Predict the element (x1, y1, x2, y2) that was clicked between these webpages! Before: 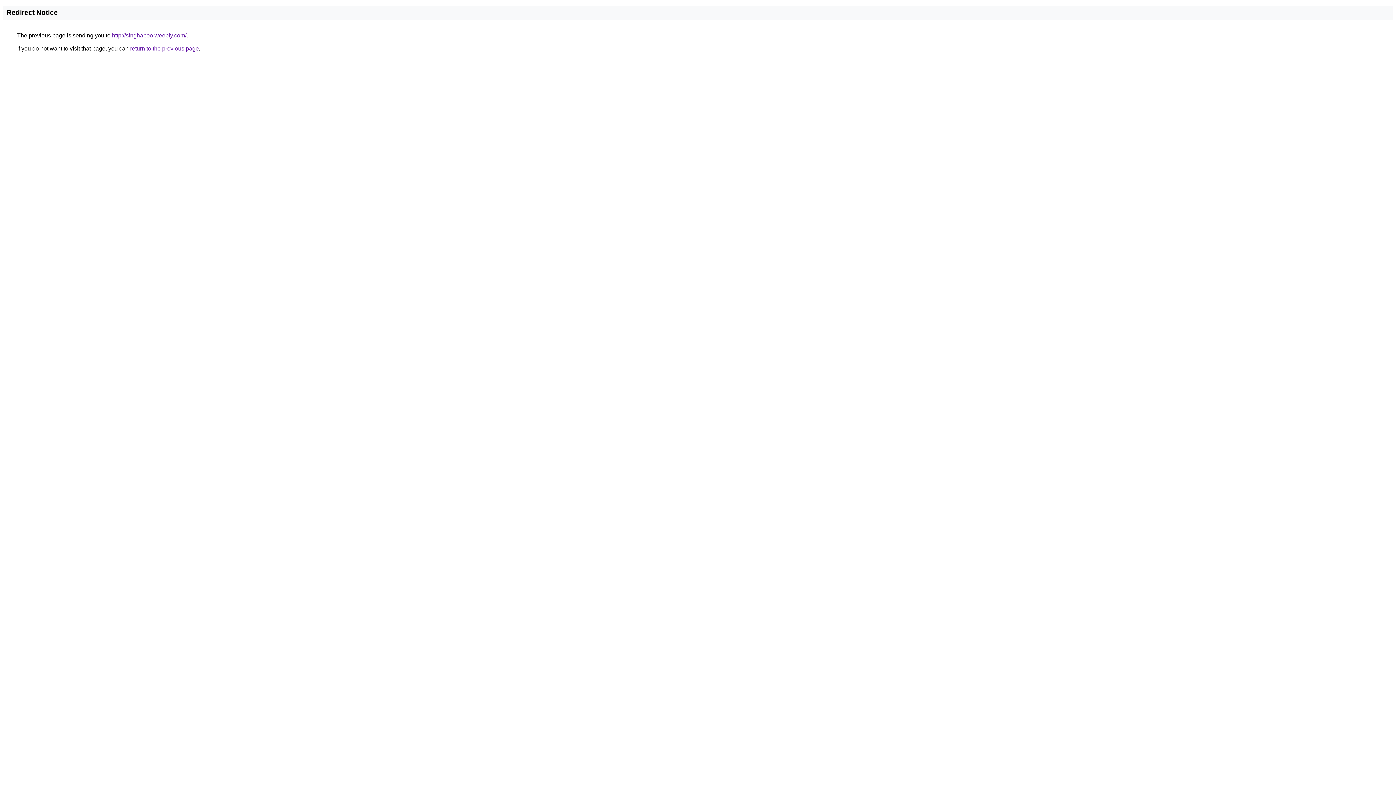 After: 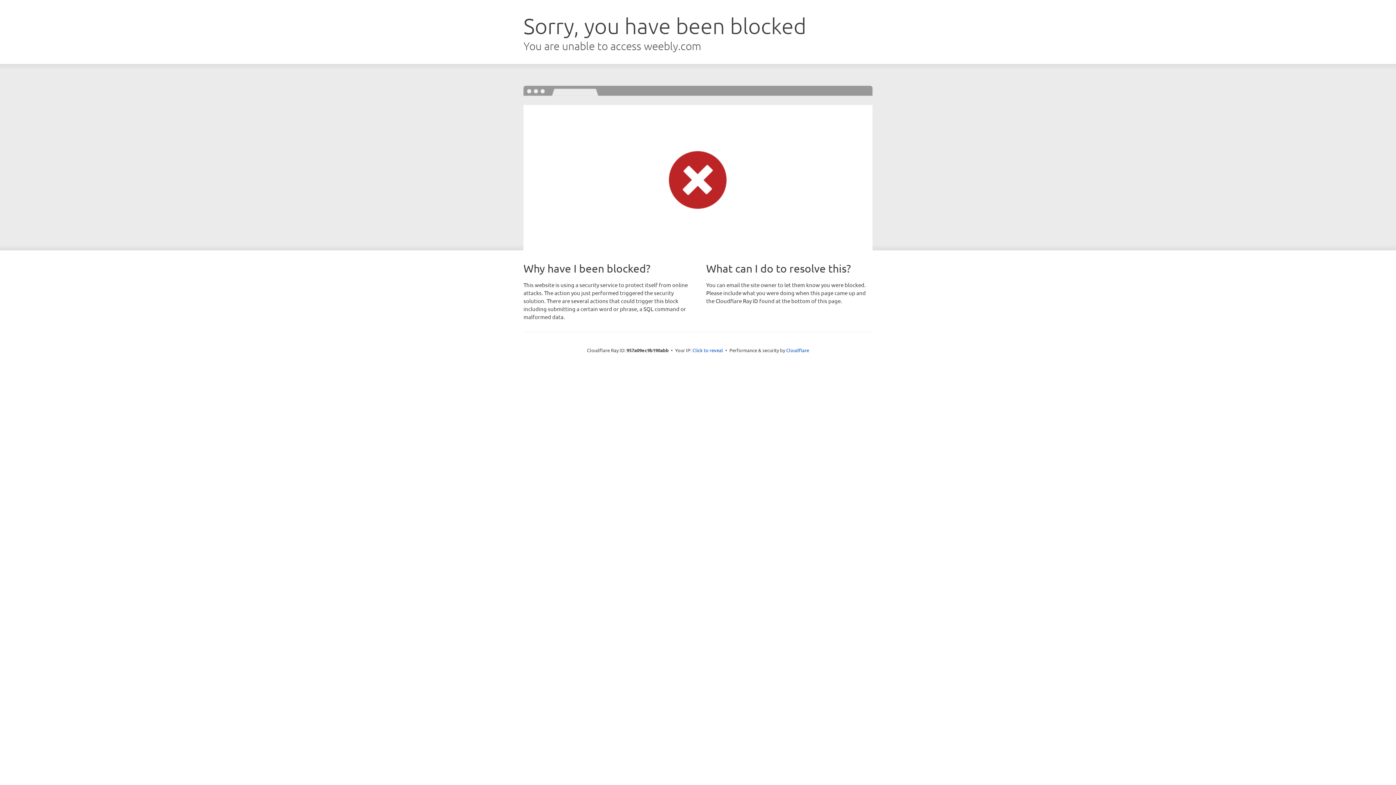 Action: label: http://singhapoo.weebly.com/ bbox: (112, 32, 186, 38)